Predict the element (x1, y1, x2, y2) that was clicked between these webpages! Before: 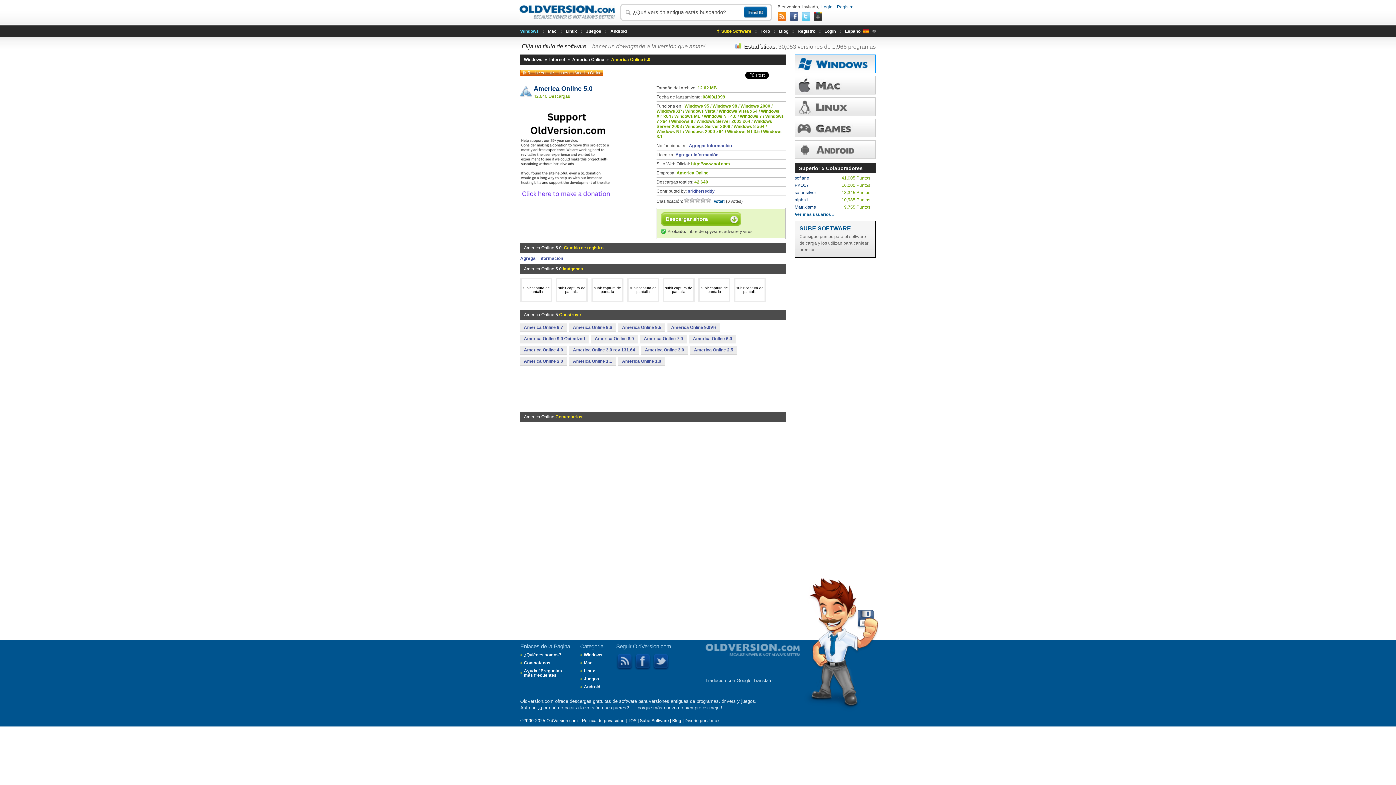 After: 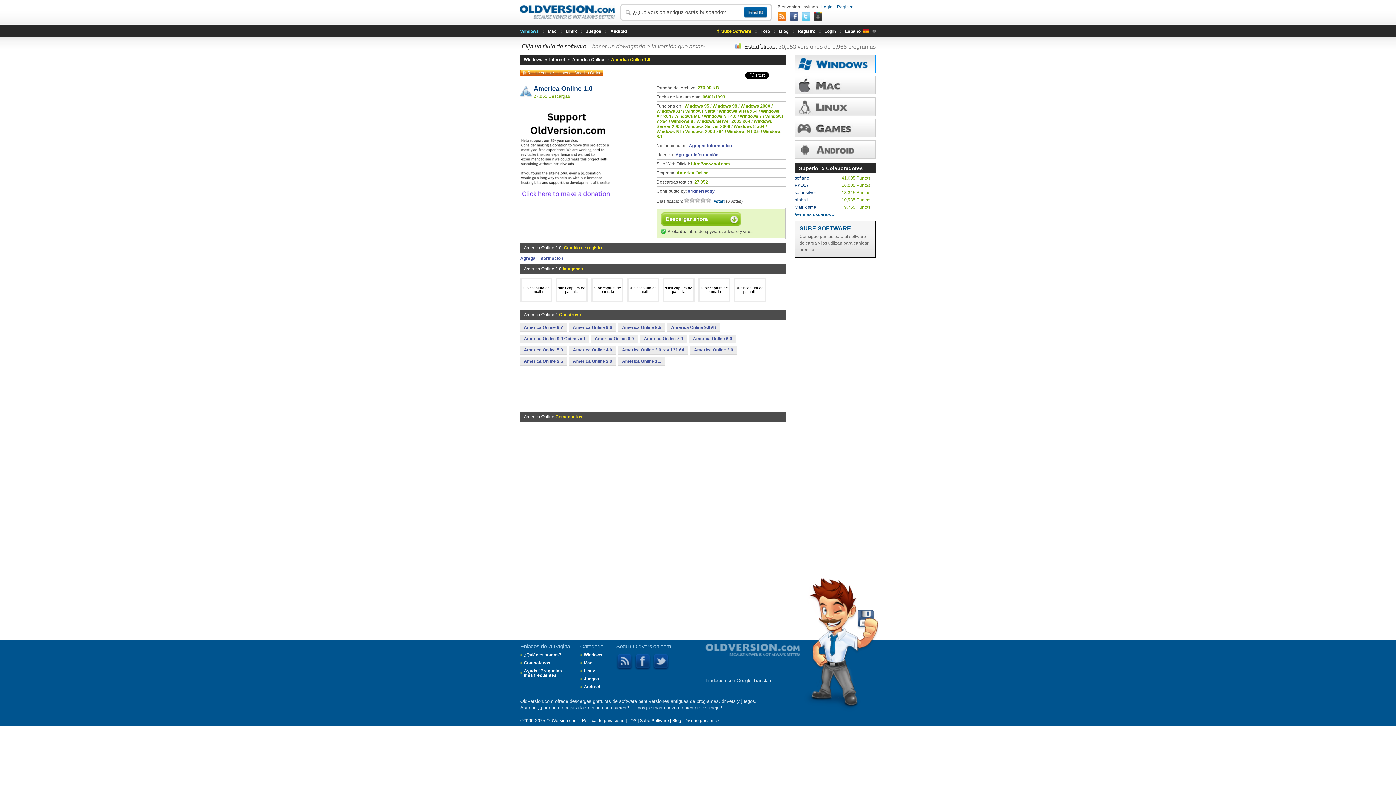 Action: label: America Online 1.0 bbox: (618, 357, 665, 365)